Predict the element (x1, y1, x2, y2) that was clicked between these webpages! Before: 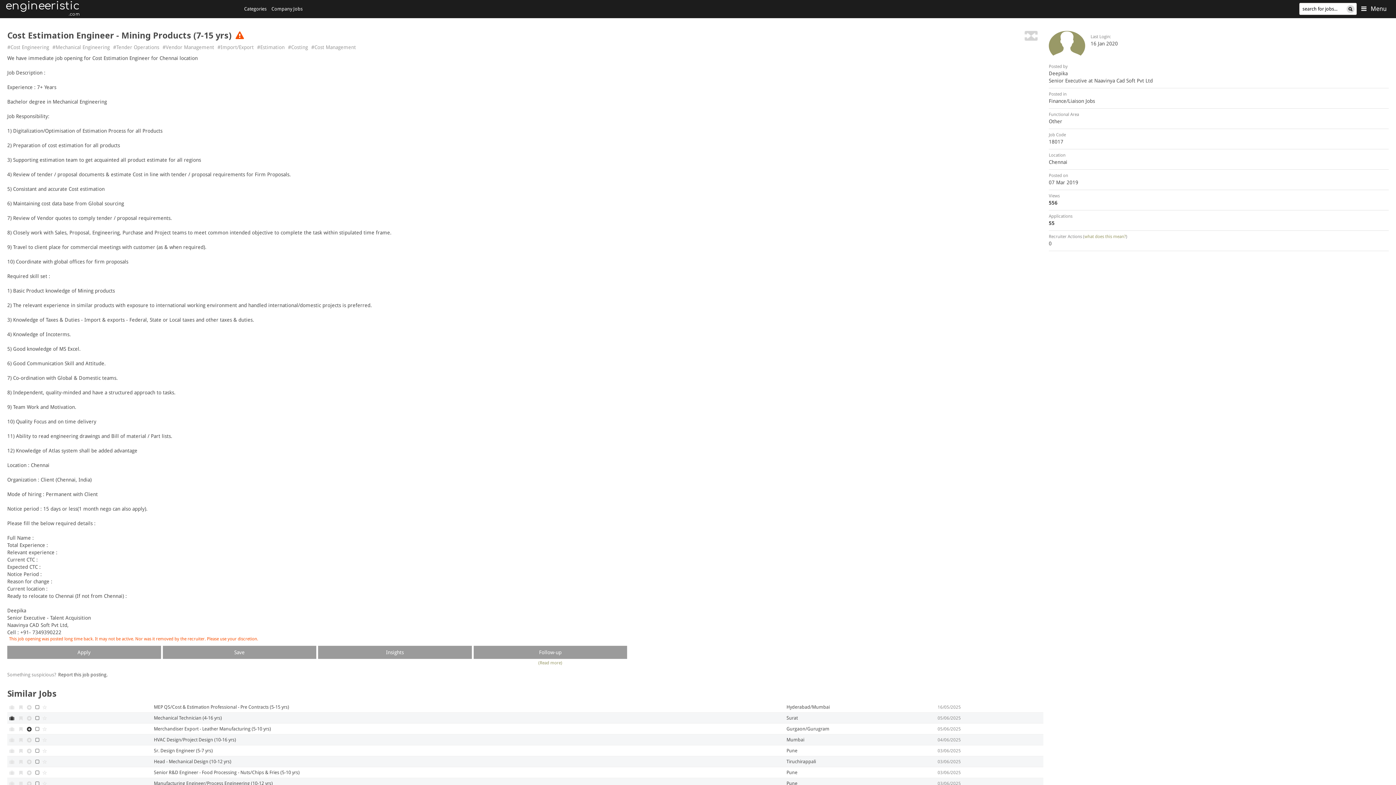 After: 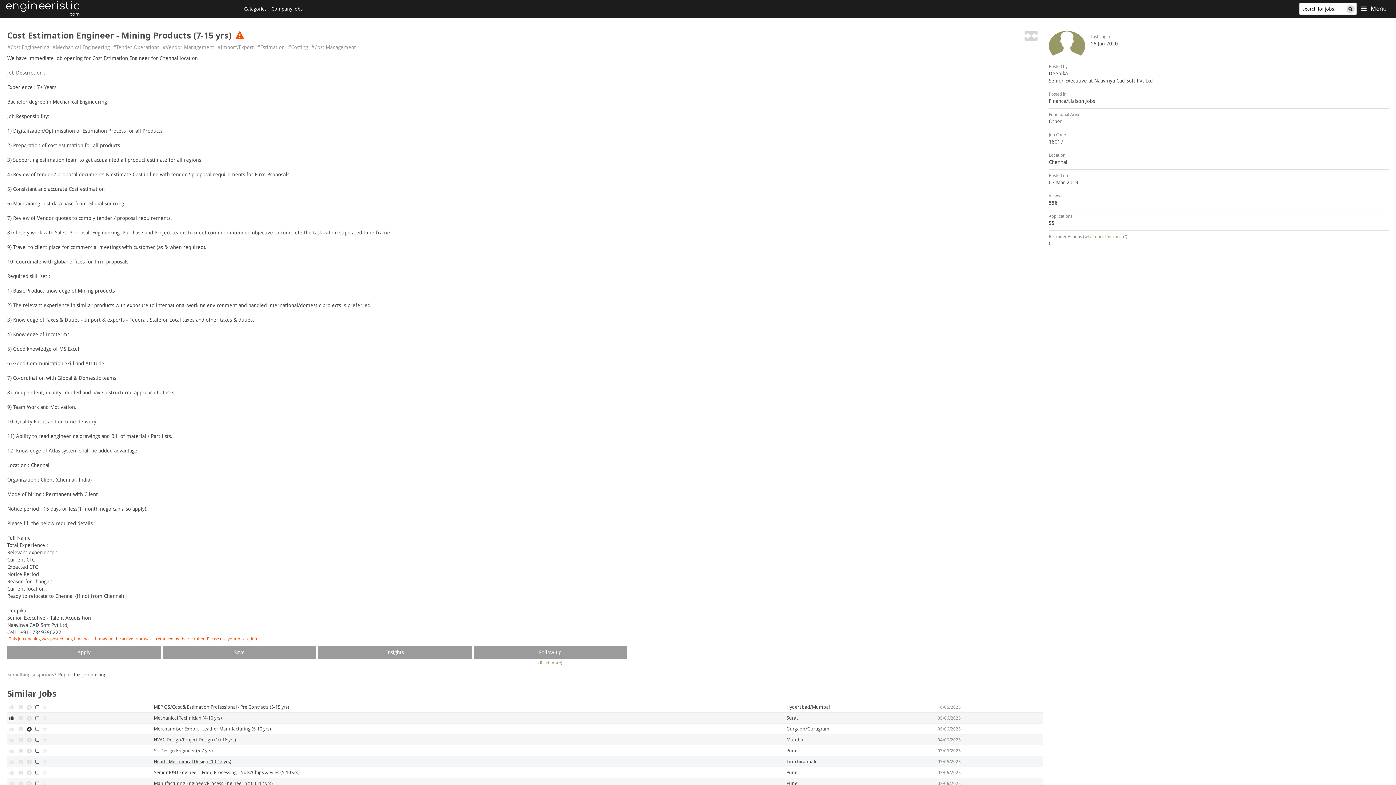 Action: bbox: (153, 758, 231, 765) label: Head - Mechanical Design (10-12 yrs)